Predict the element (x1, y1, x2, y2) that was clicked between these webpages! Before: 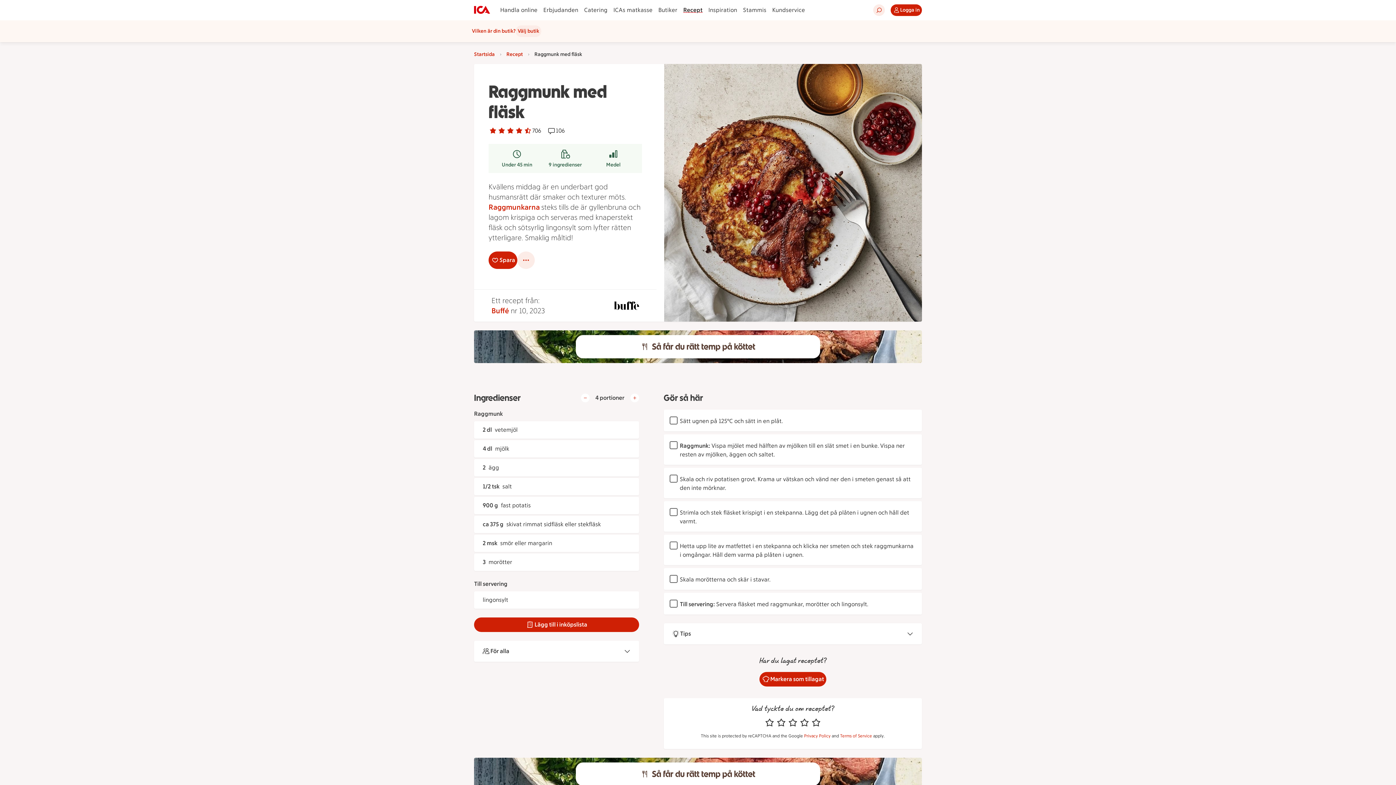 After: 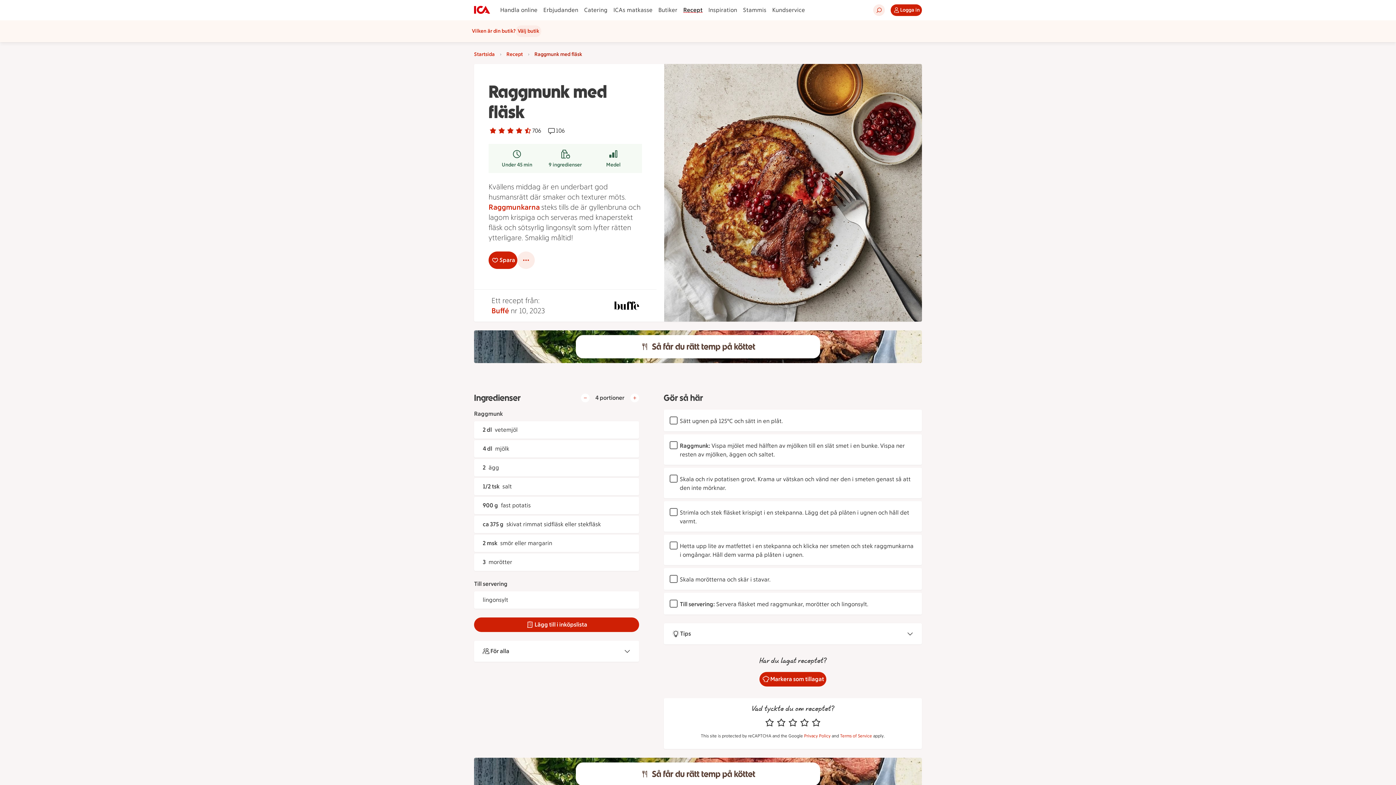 Action: bbox: (534, 50, 582, 58) label: Raggmunk med fläsk